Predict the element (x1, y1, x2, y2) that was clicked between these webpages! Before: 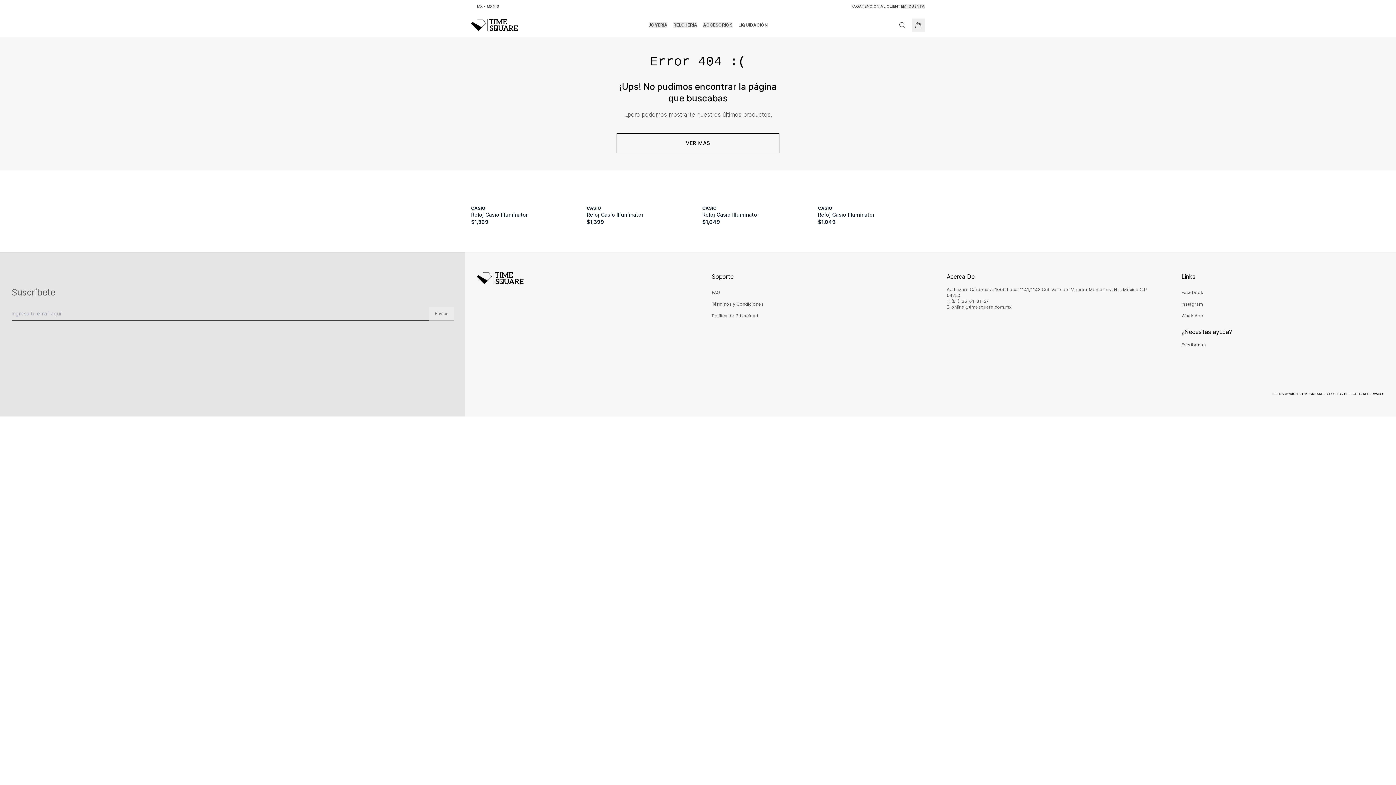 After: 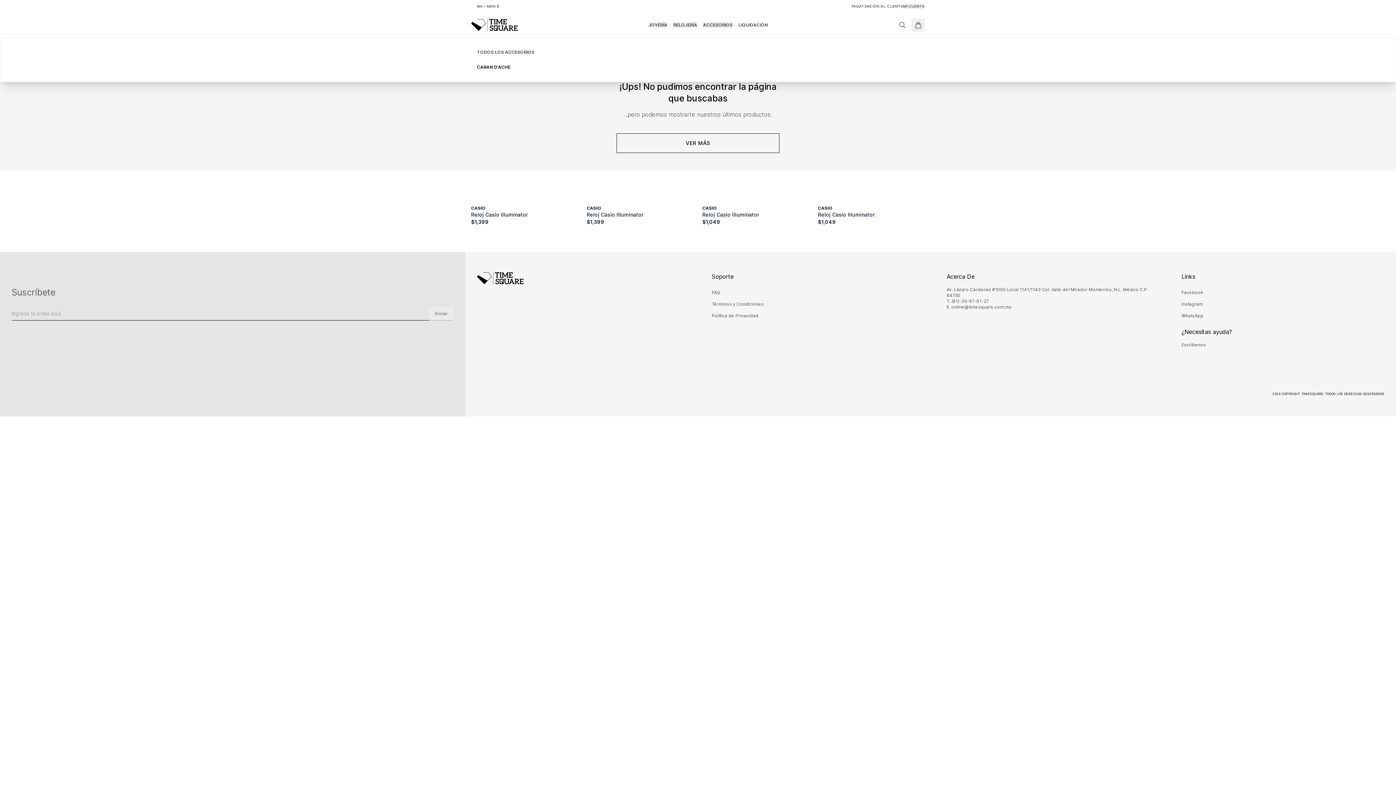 Action: bbox: (703, 22, 732, 28) label: ACCESORIOS